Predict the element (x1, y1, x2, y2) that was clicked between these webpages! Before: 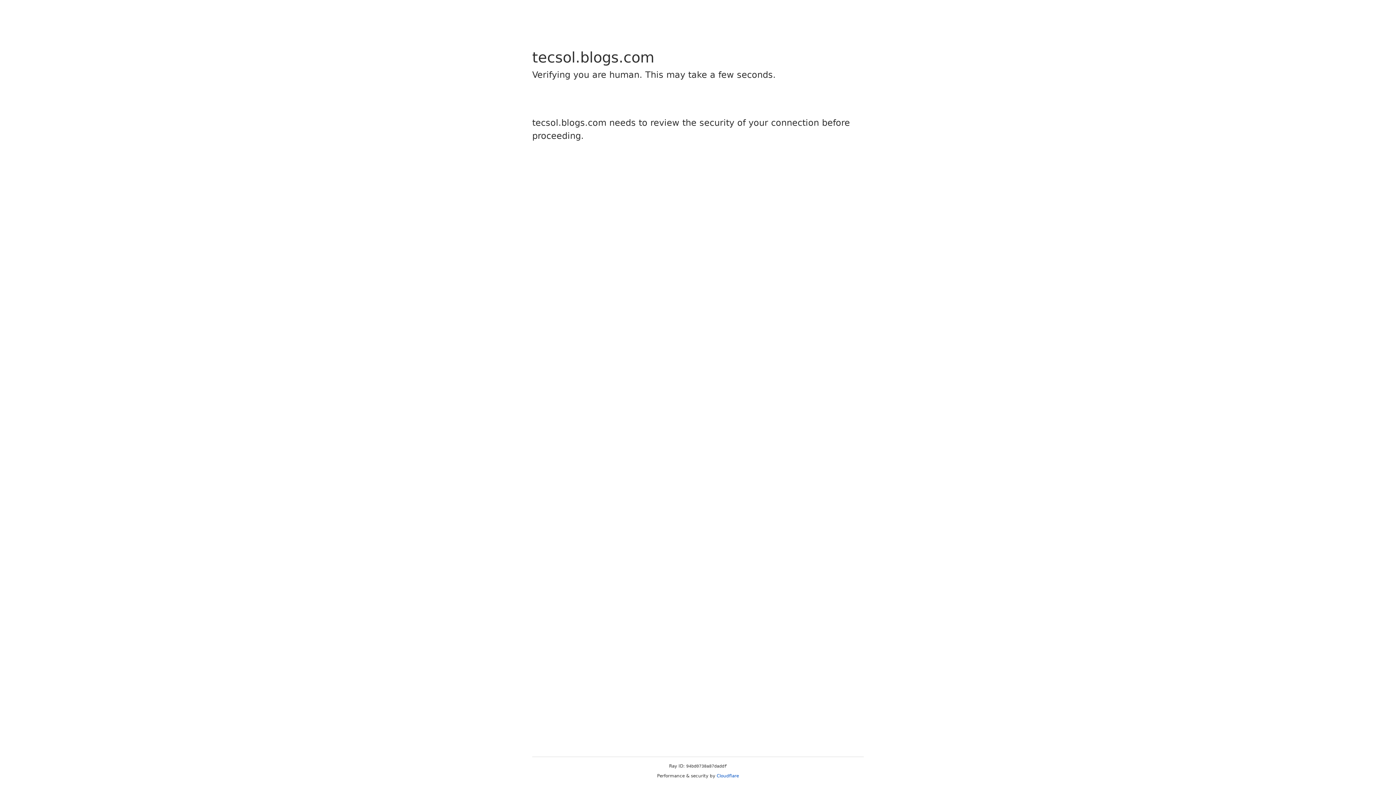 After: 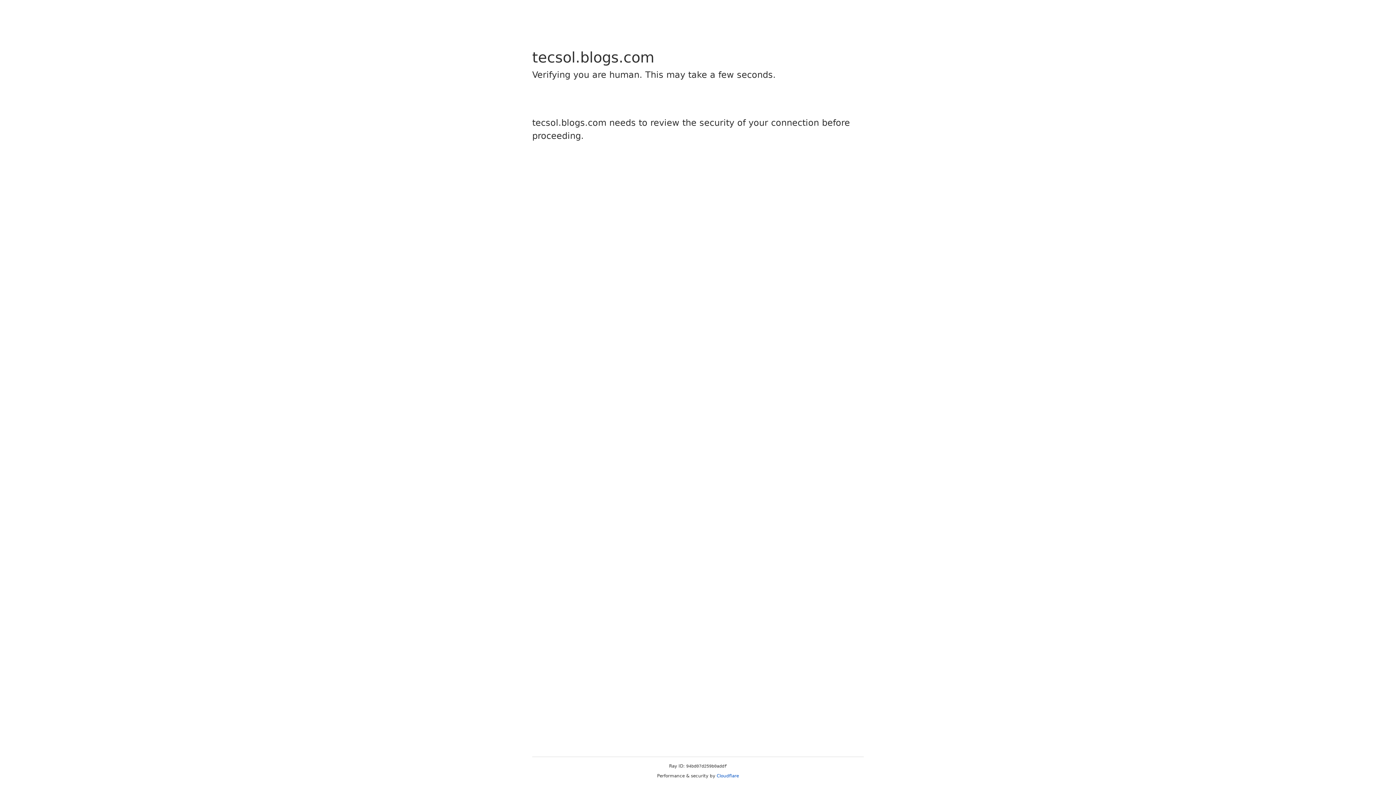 Action: bbox: (716, 773, 739, 778) label: Cloudflare